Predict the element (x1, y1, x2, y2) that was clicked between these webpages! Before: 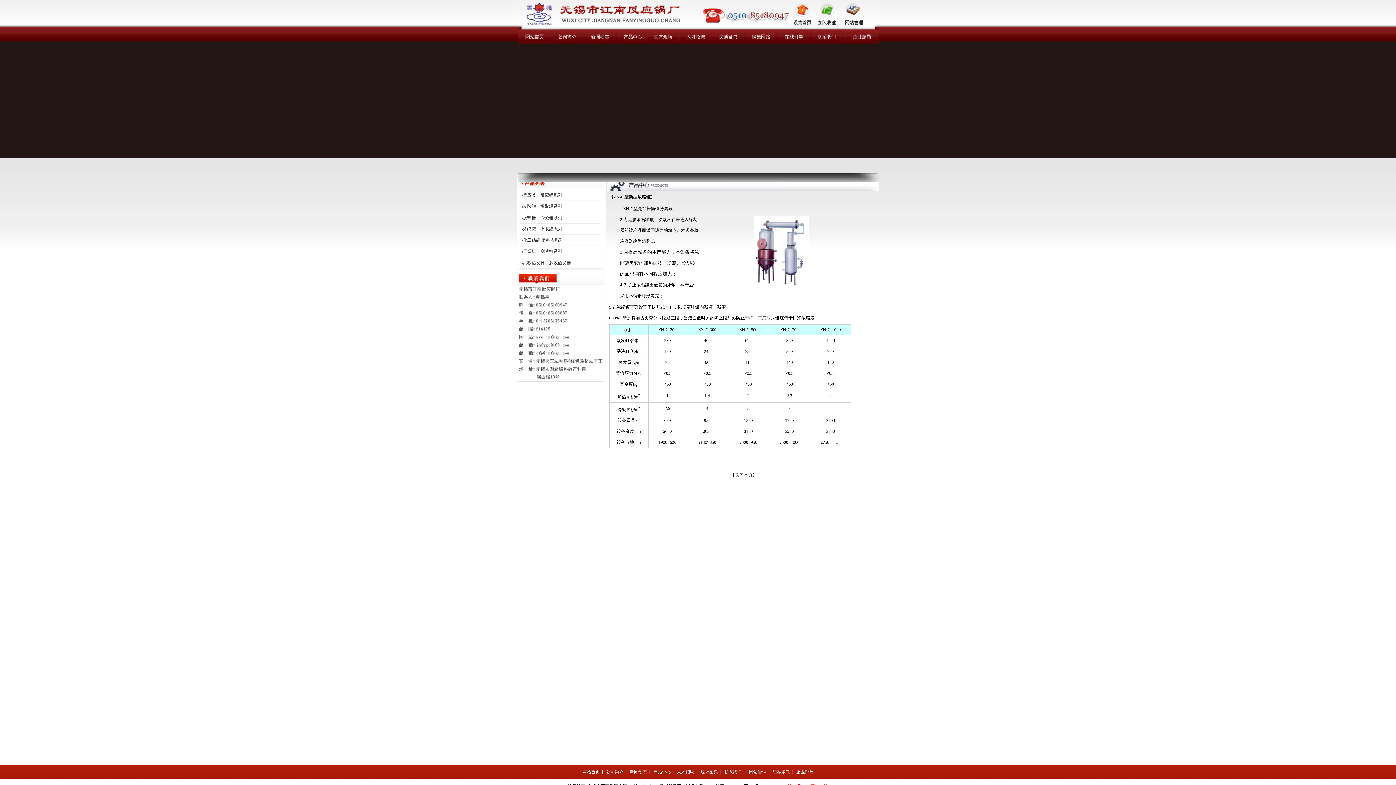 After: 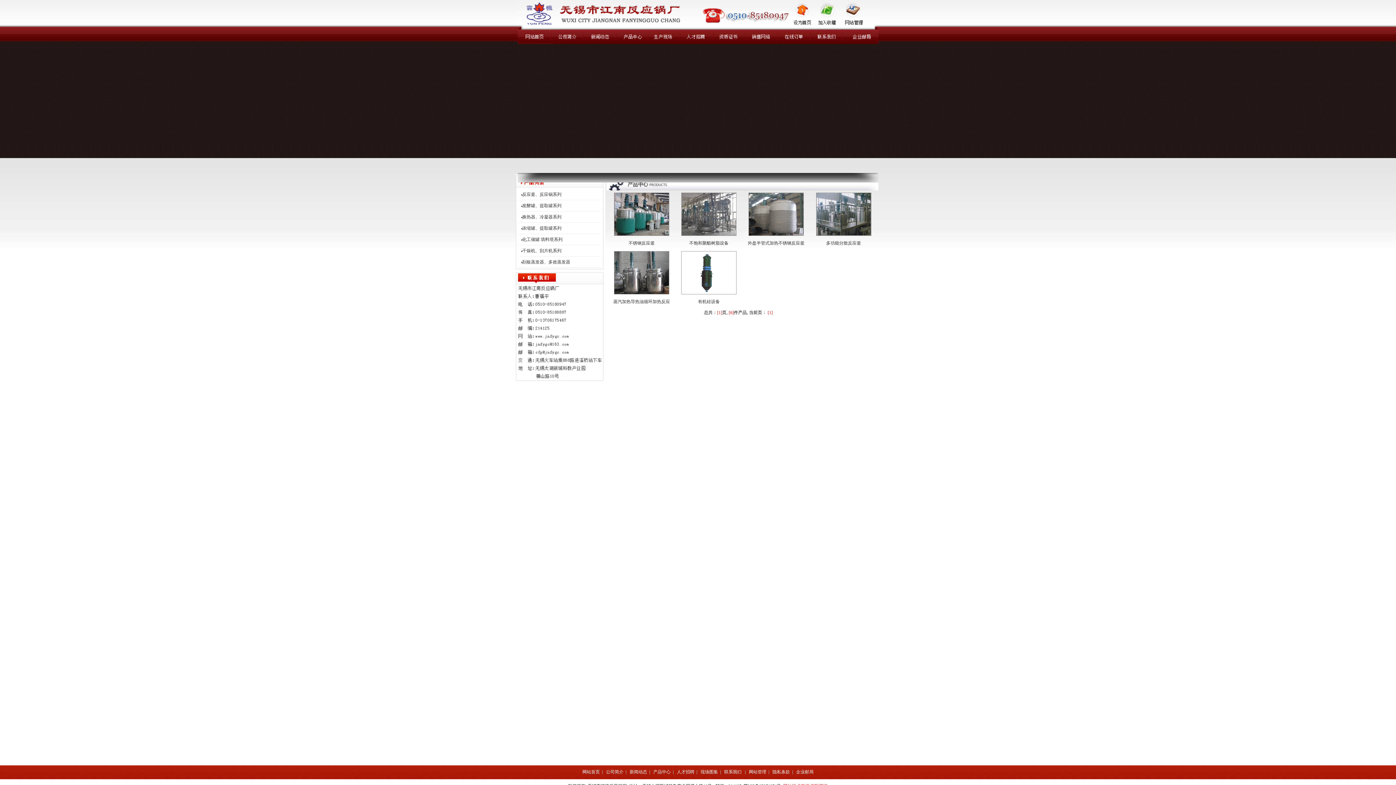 Action: label: 反应釜、反应锅系列 bbox: (523, 192, 562, 197)